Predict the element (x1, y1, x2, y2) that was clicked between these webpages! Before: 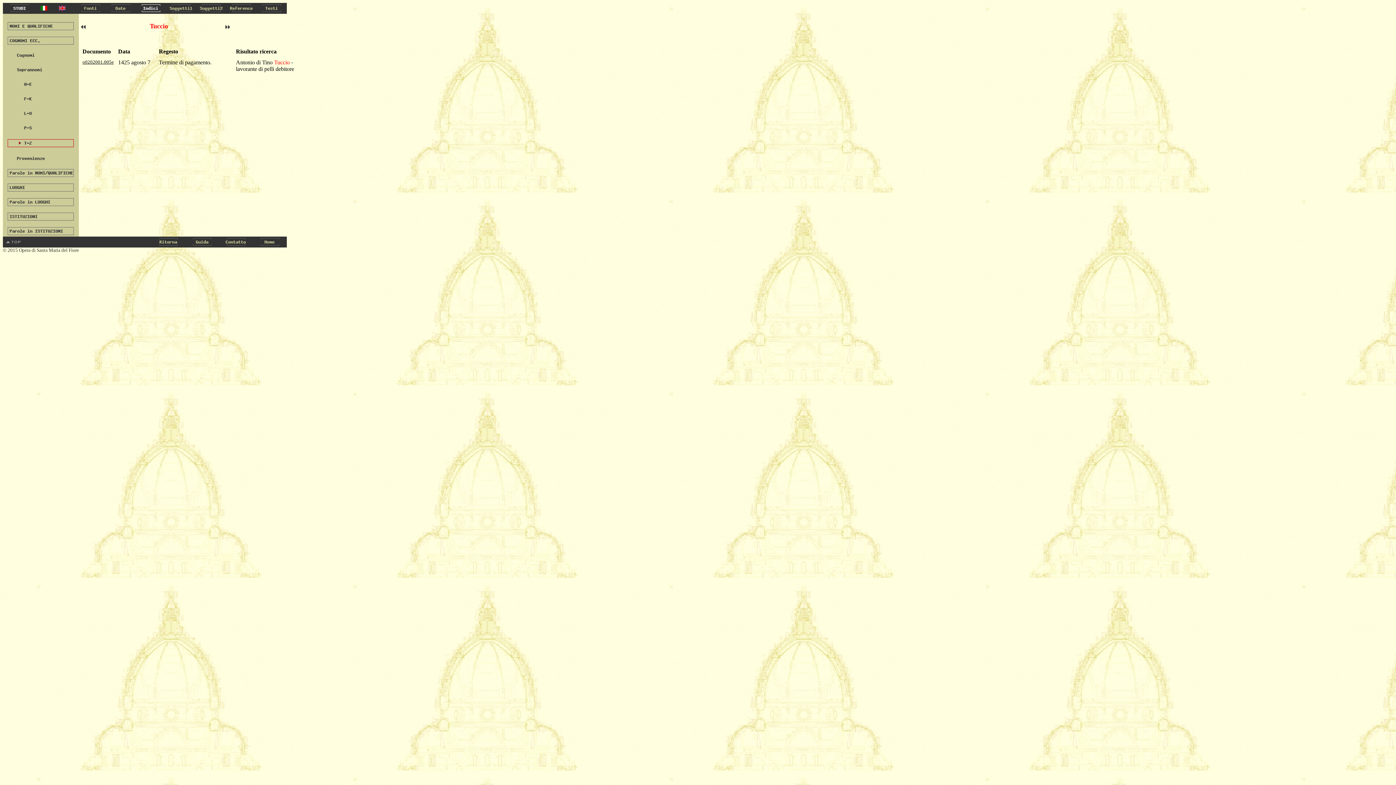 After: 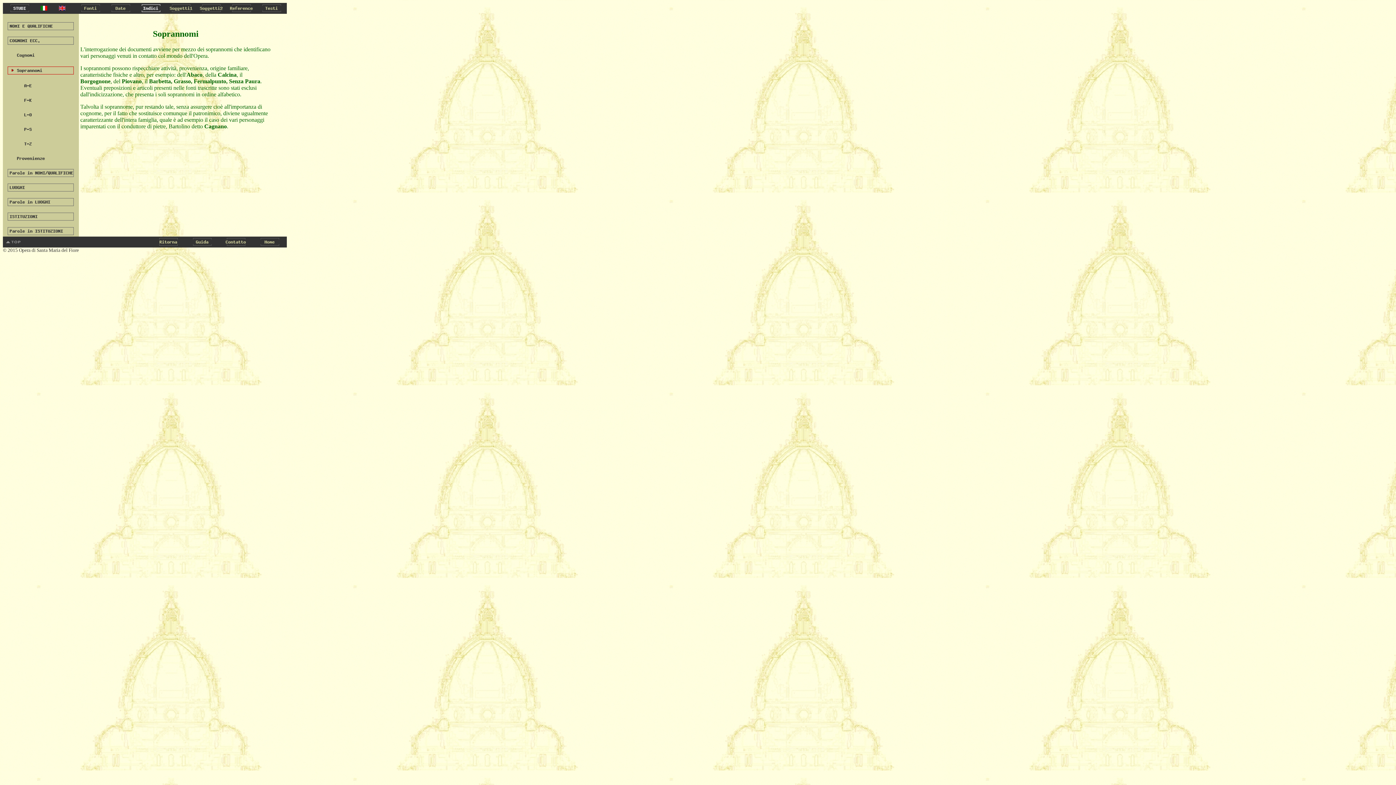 Action: label: 
 bbox: (7, 68, 73, 74)